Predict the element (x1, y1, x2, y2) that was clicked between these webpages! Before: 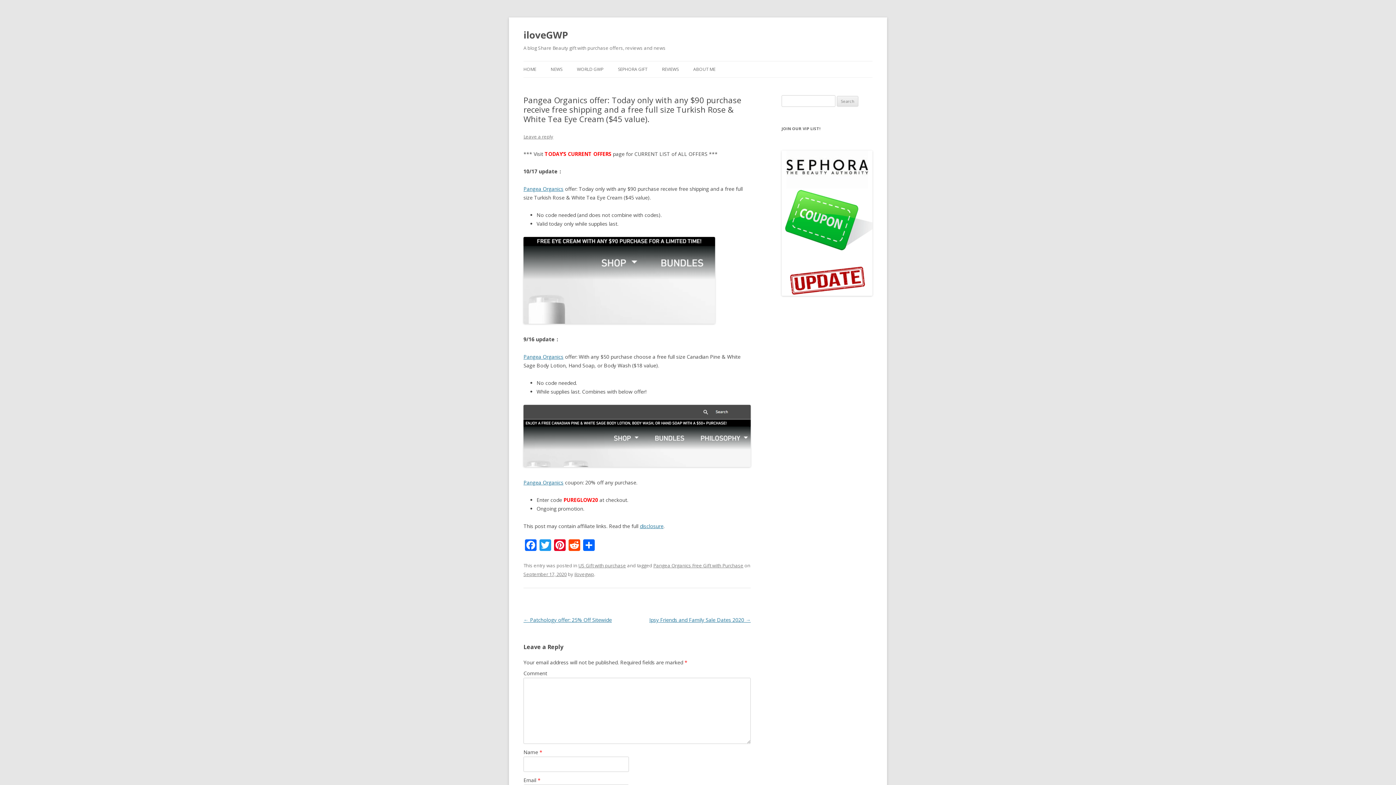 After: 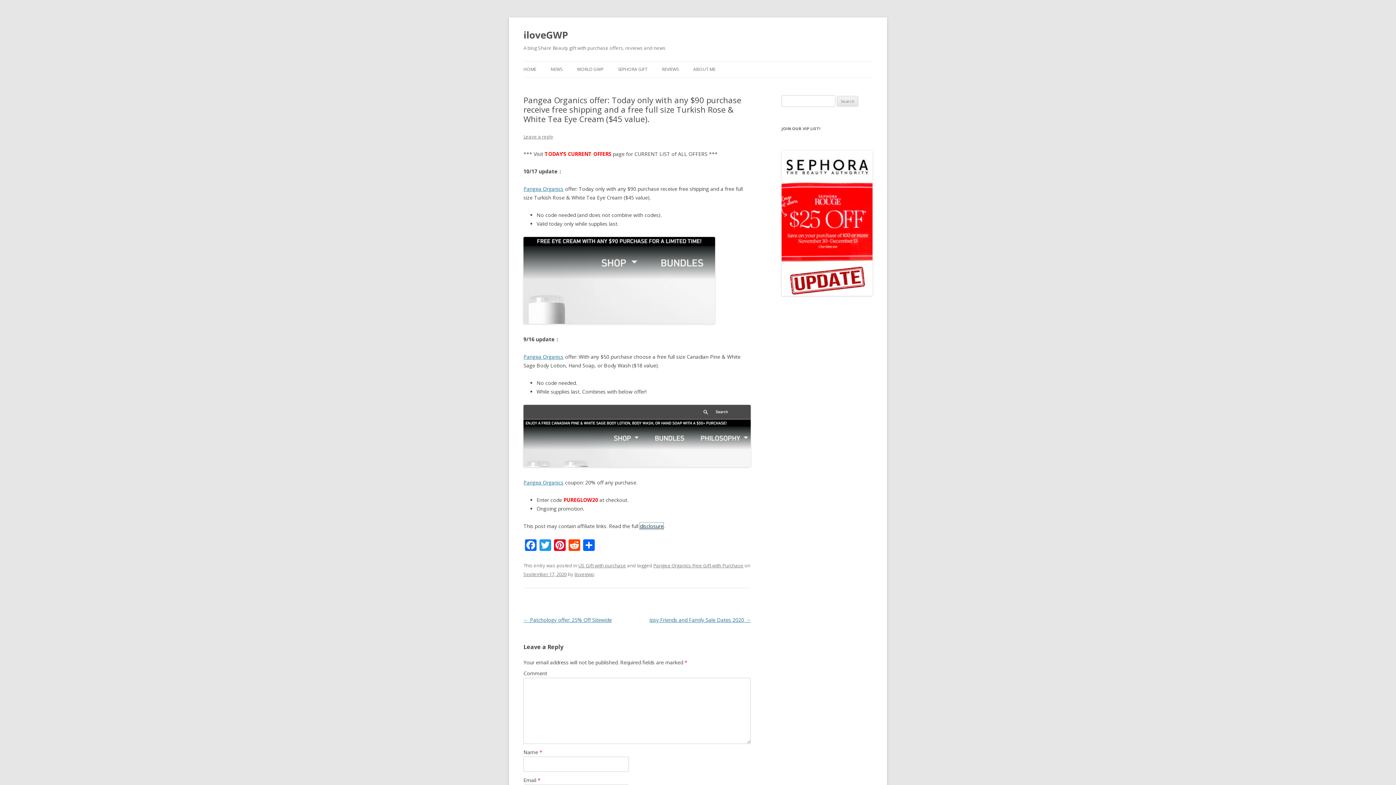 Action: bbox: (640, 522, 663, 529) label: disclosure